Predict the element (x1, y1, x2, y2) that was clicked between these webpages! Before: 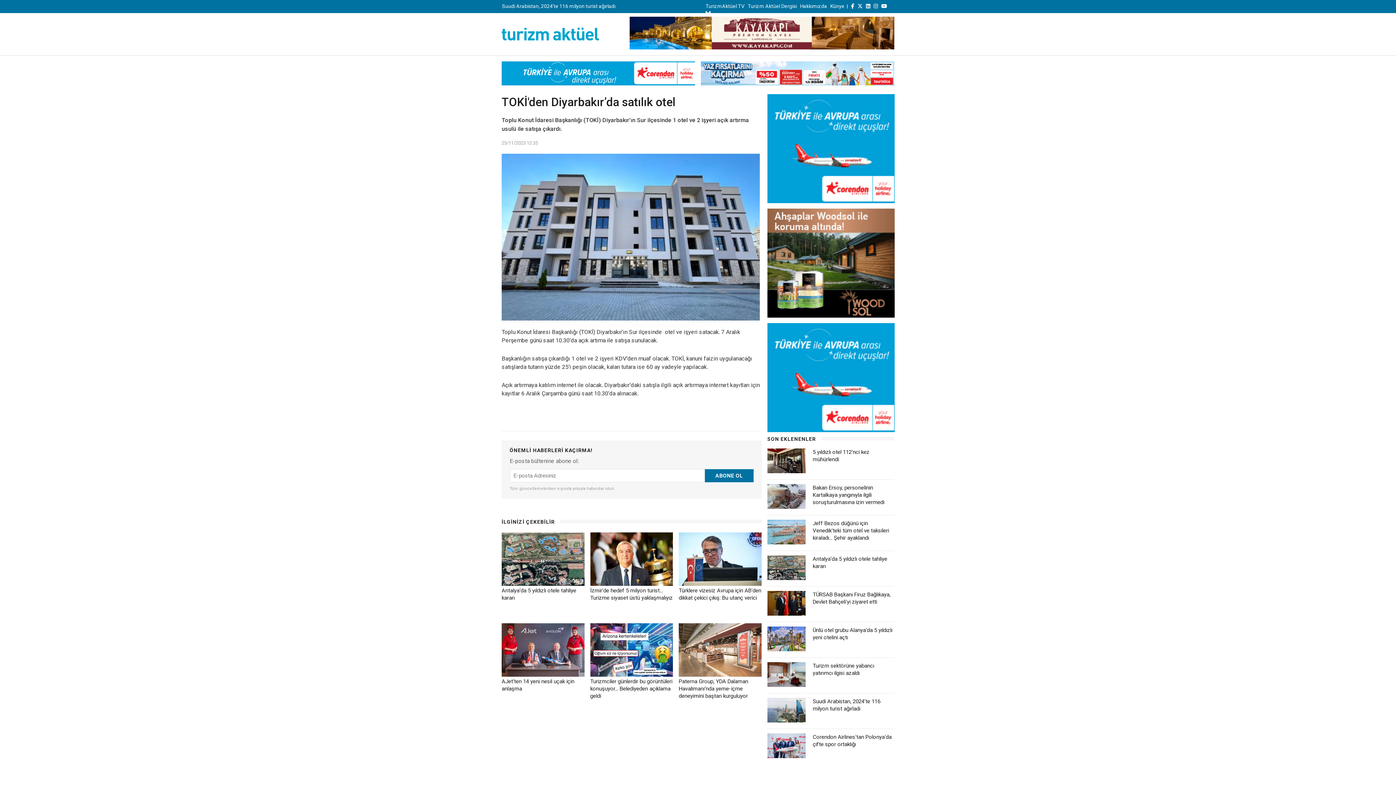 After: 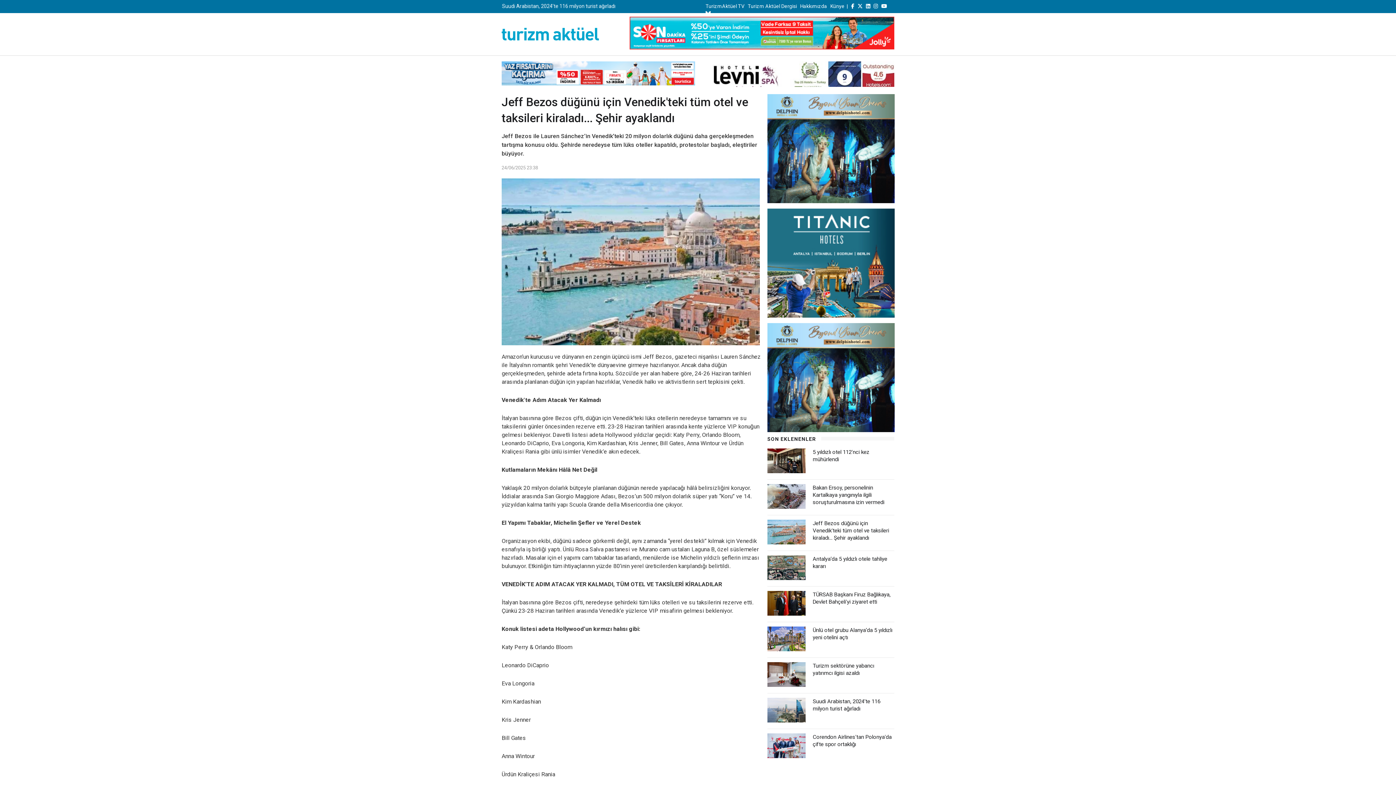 Action: bbox: (767, 520, 805, 544)